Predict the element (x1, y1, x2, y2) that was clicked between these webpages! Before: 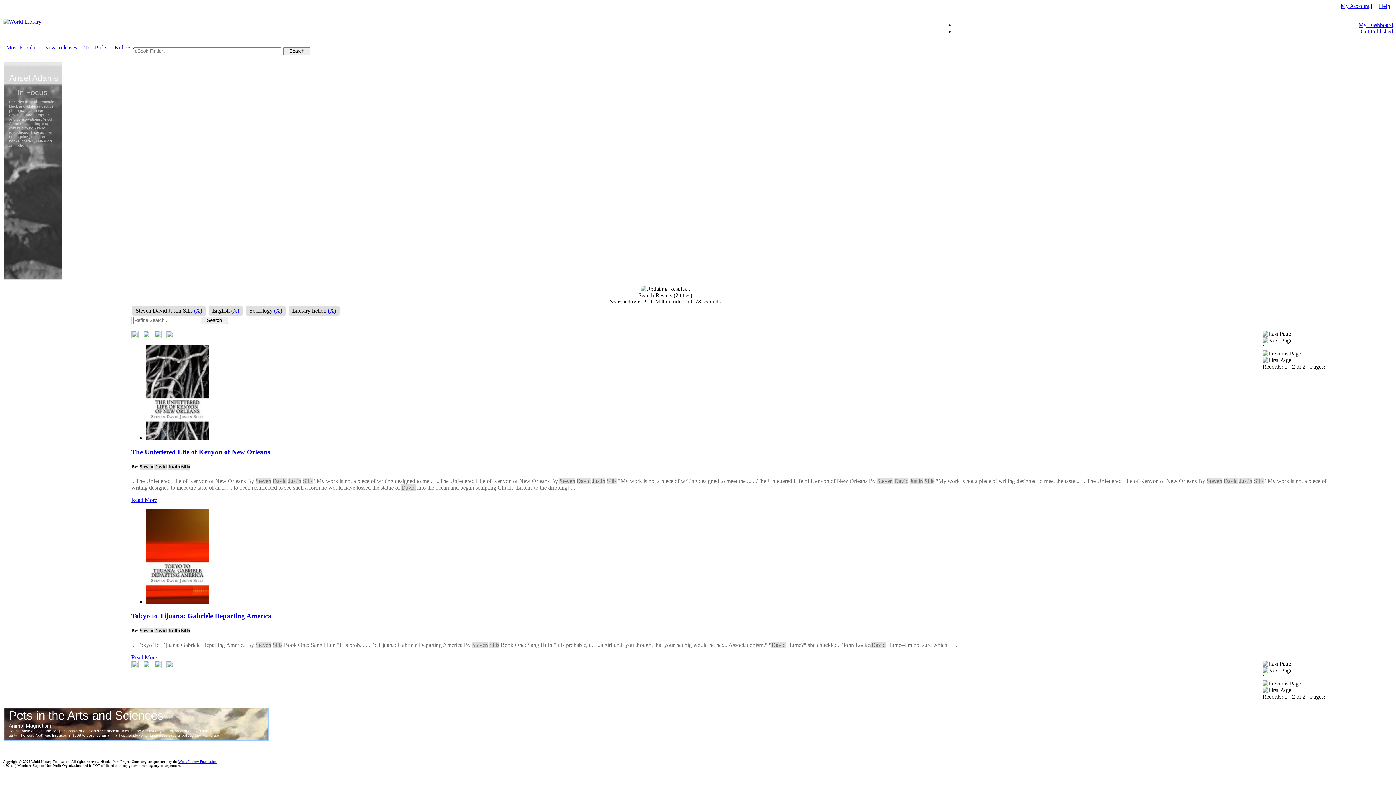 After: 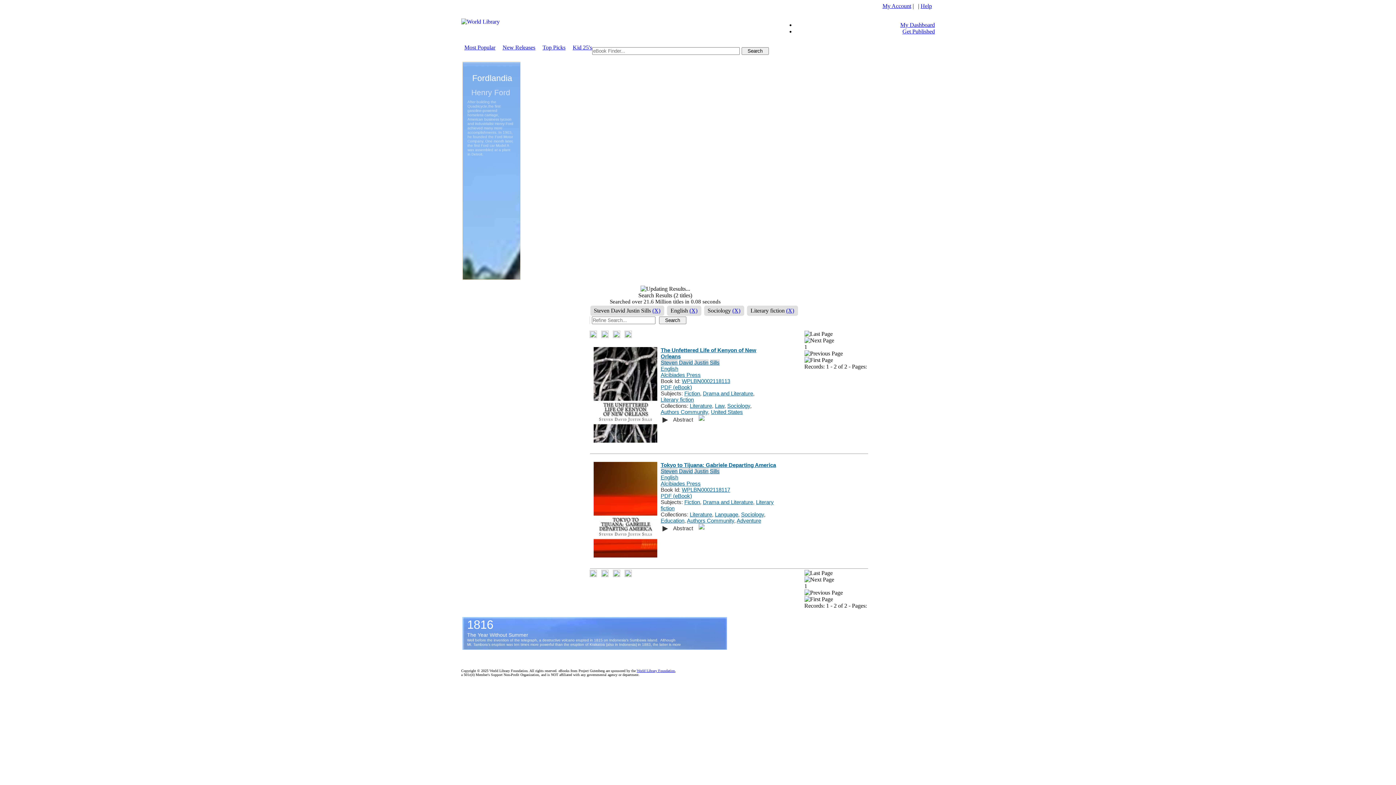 Action: bbox: (142, 663, 150, 669)